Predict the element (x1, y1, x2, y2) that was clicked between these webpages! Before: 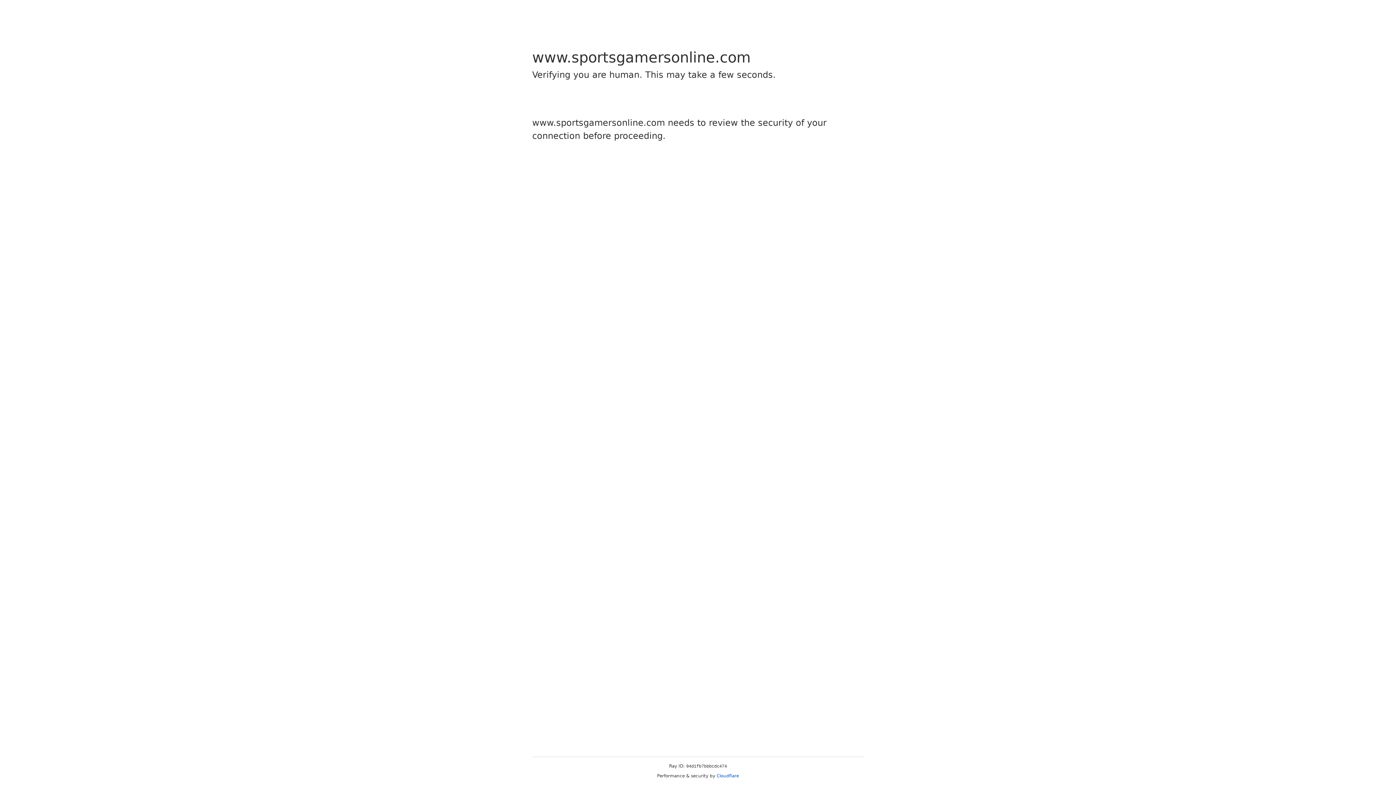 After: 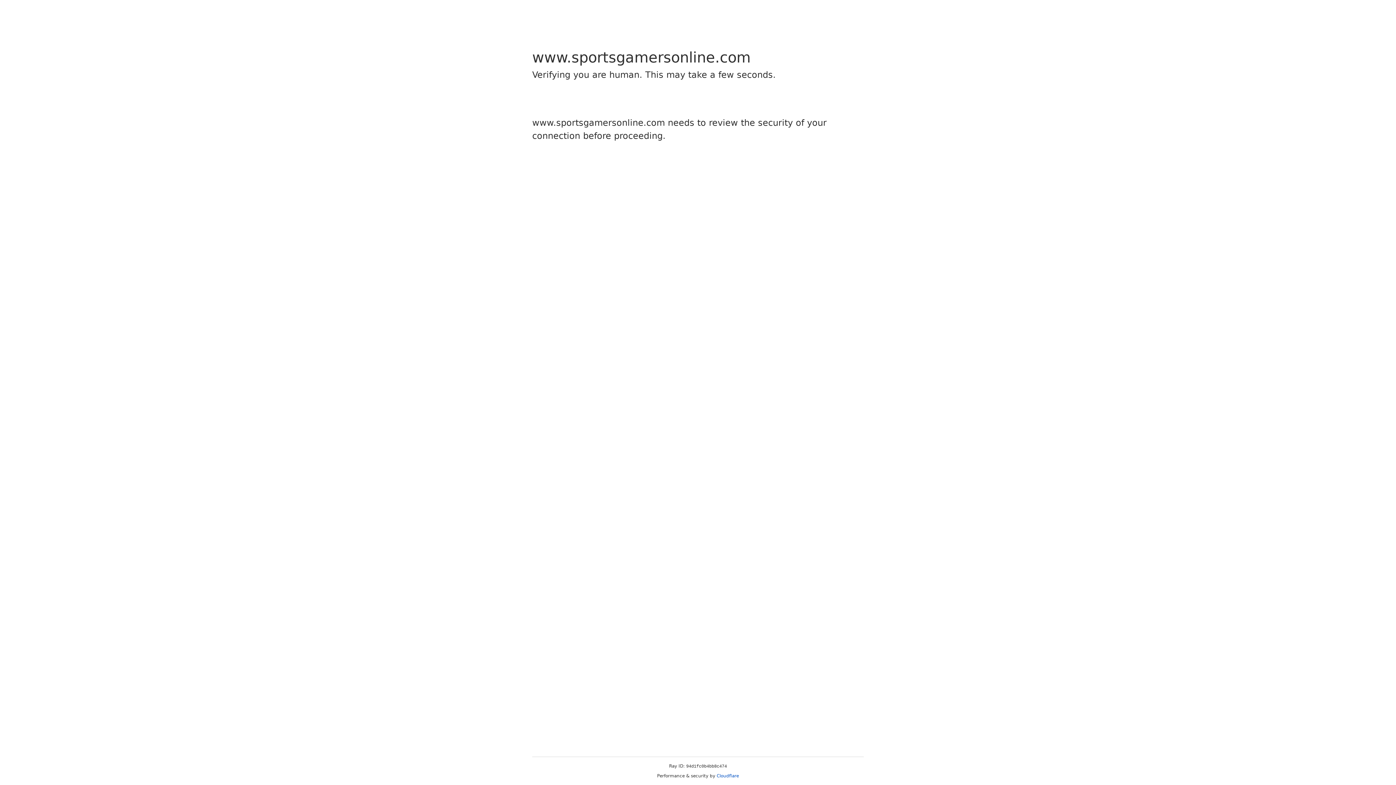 Action: label: Cloudflare bbox: (716, 773, 739, 778)